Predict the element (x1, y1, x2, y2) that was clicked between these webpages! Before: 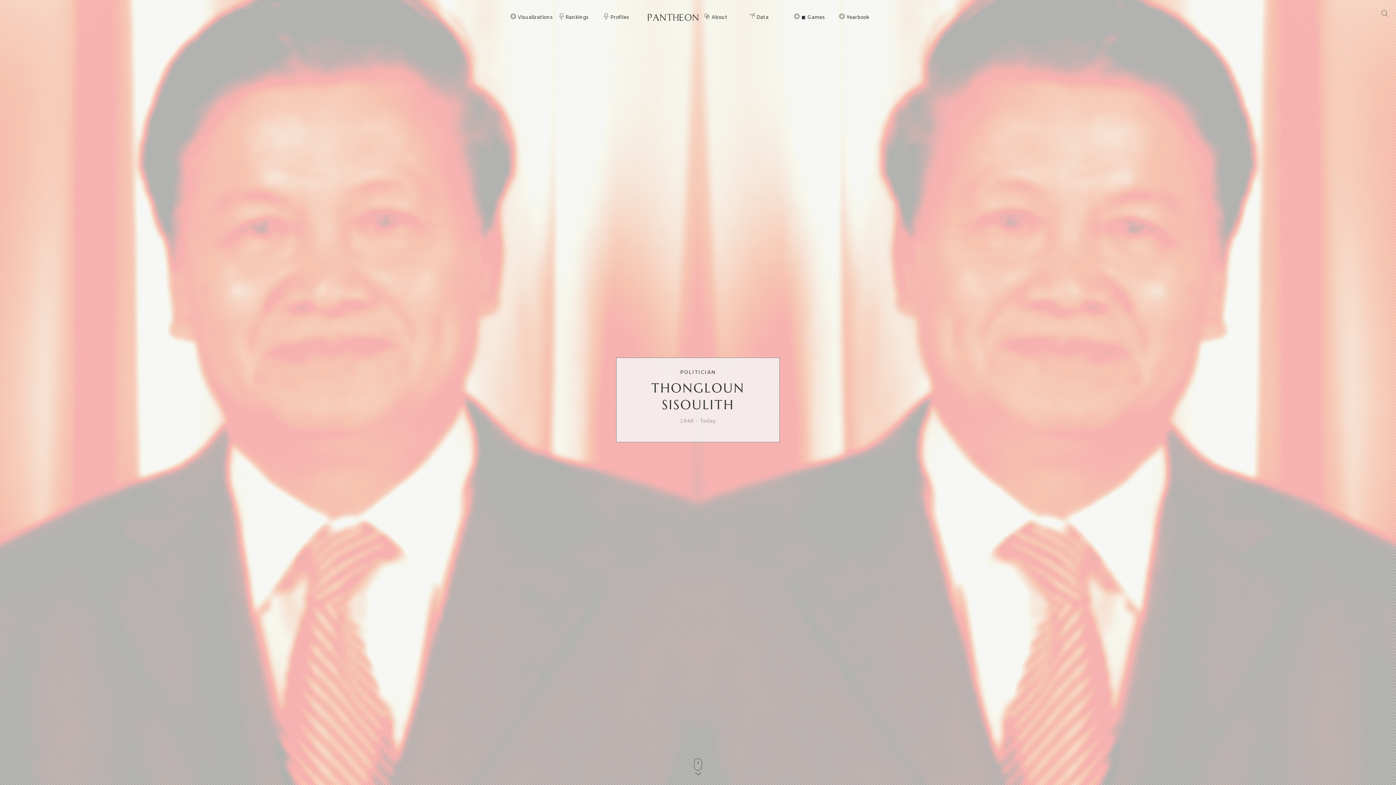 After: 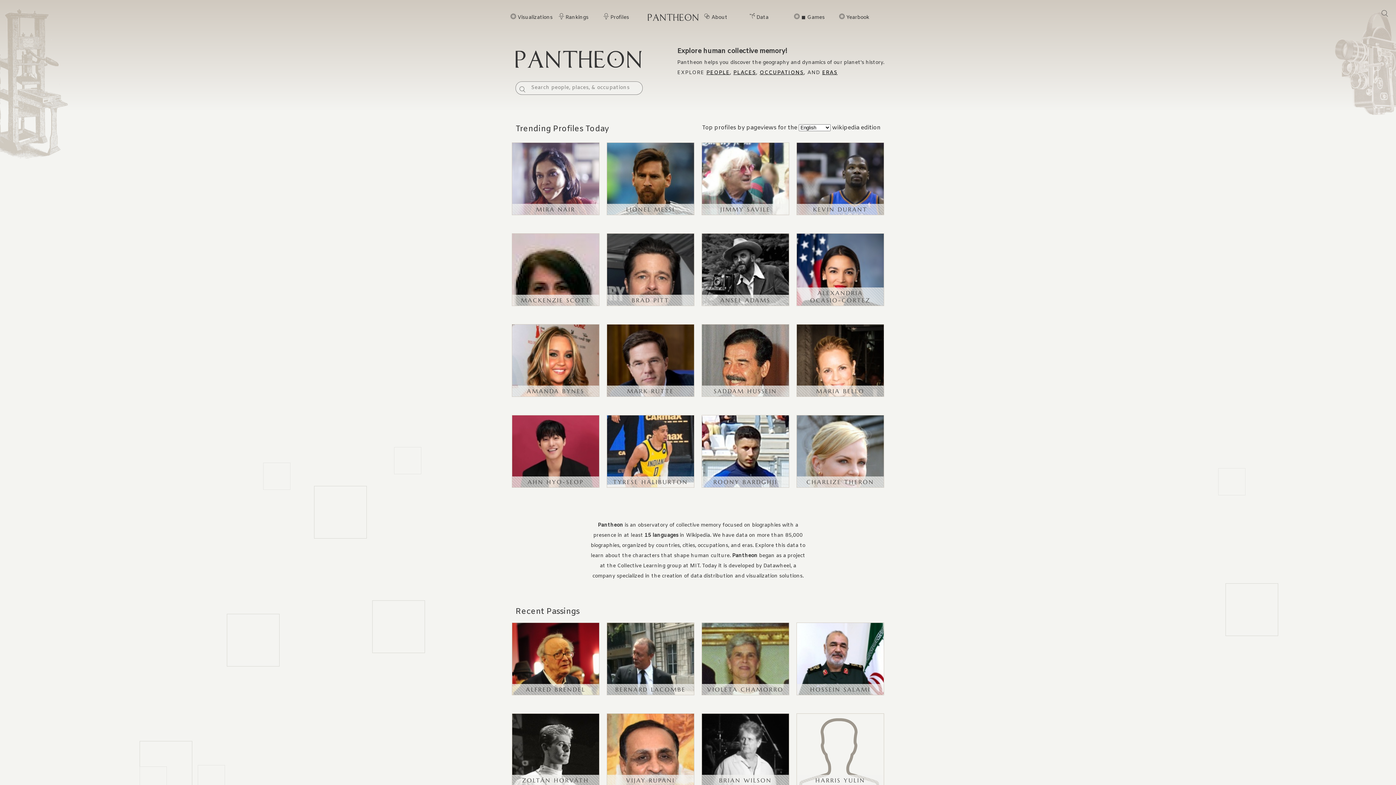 Action: bbox: (647, 16, 698, 23)